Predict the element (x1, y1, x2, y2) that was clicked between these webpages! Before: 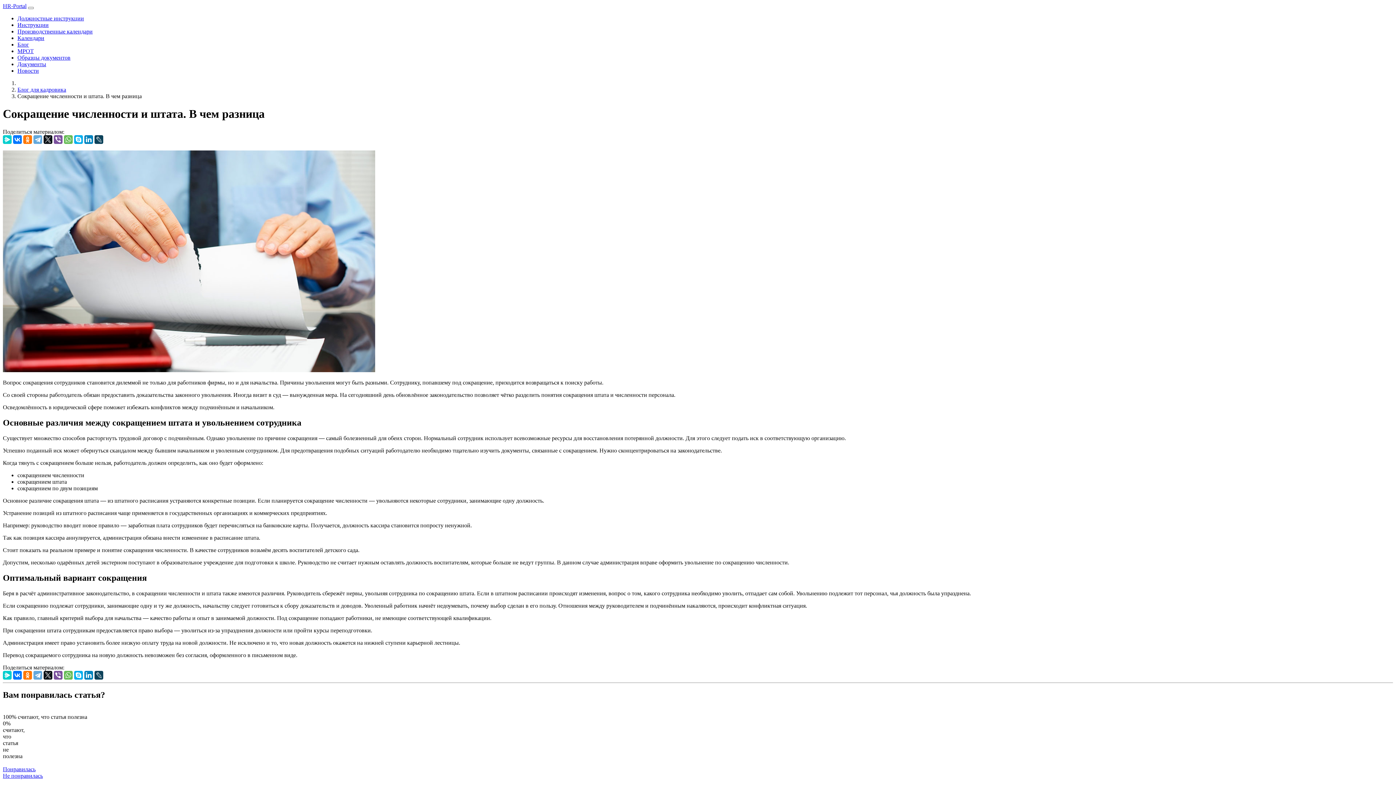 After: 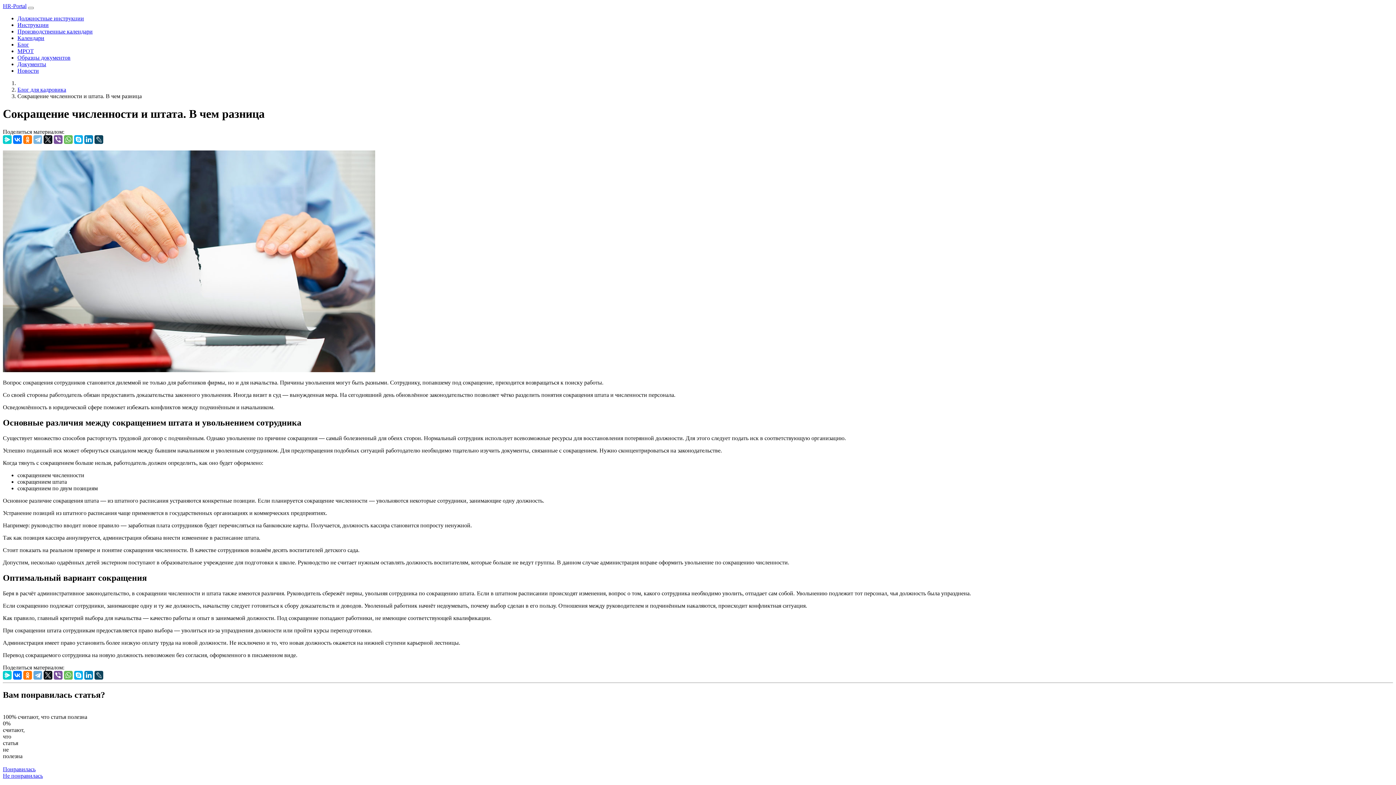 Action: bbox: (33, 135, 42, 143)